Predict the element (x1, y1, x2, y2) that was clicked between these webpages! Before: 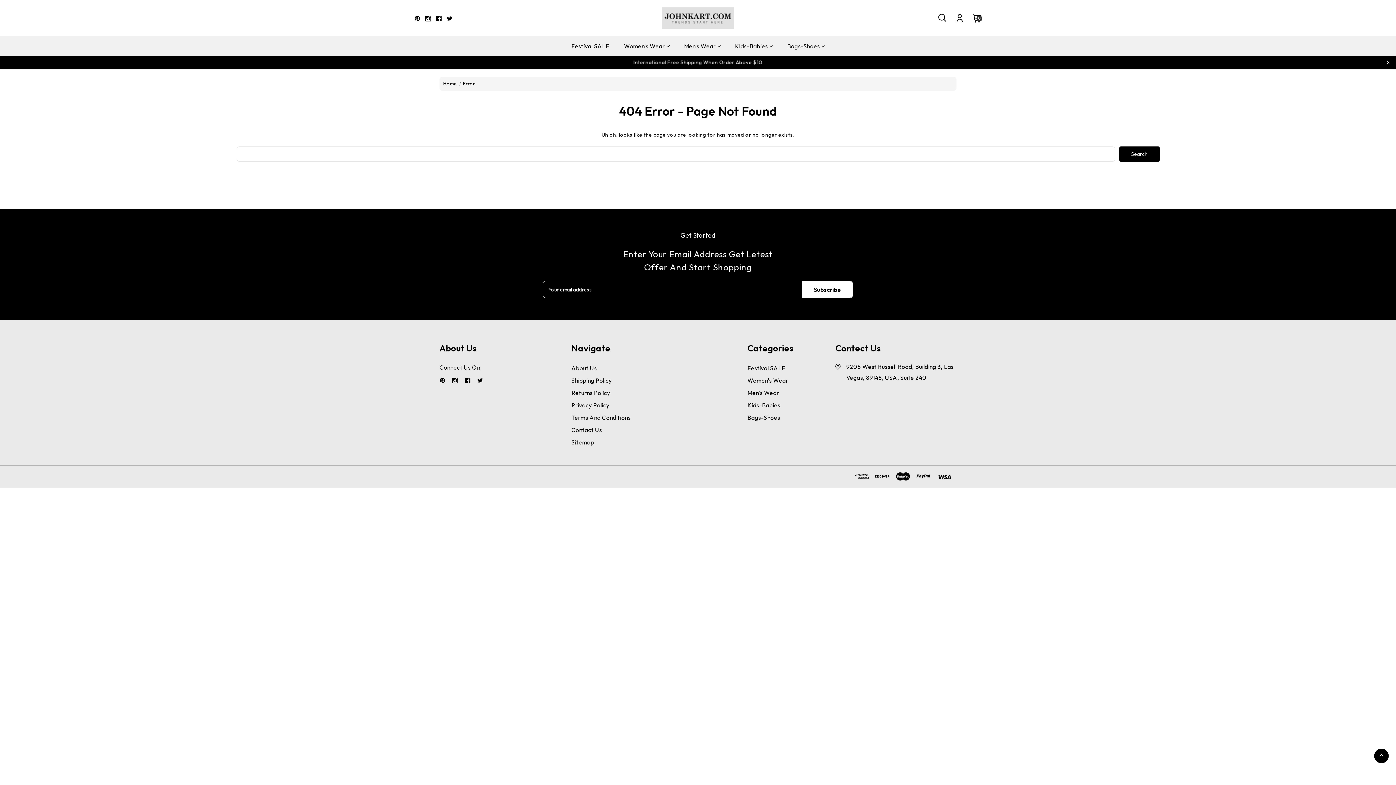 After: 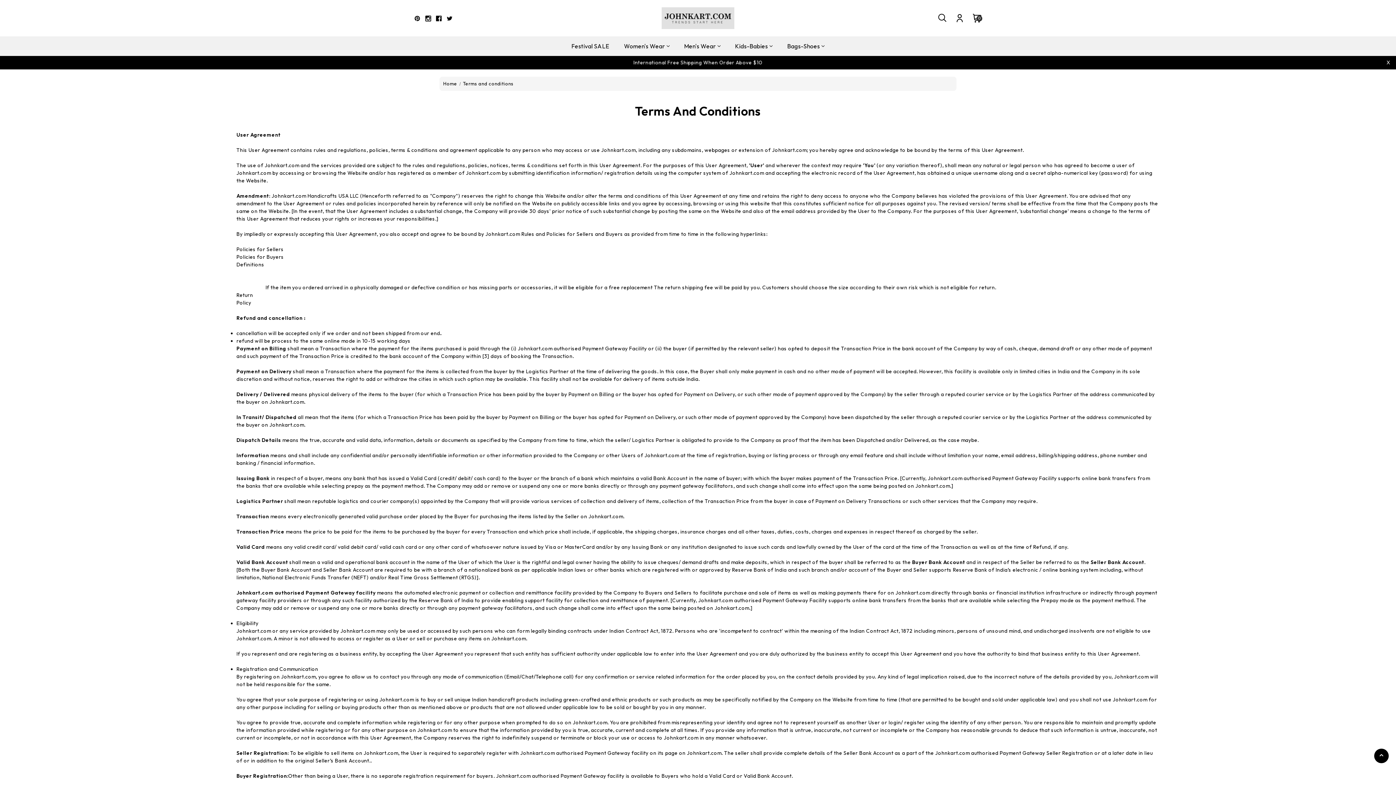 Action: bbox: (571, 414, 630, 421) label: Terms And Conditions